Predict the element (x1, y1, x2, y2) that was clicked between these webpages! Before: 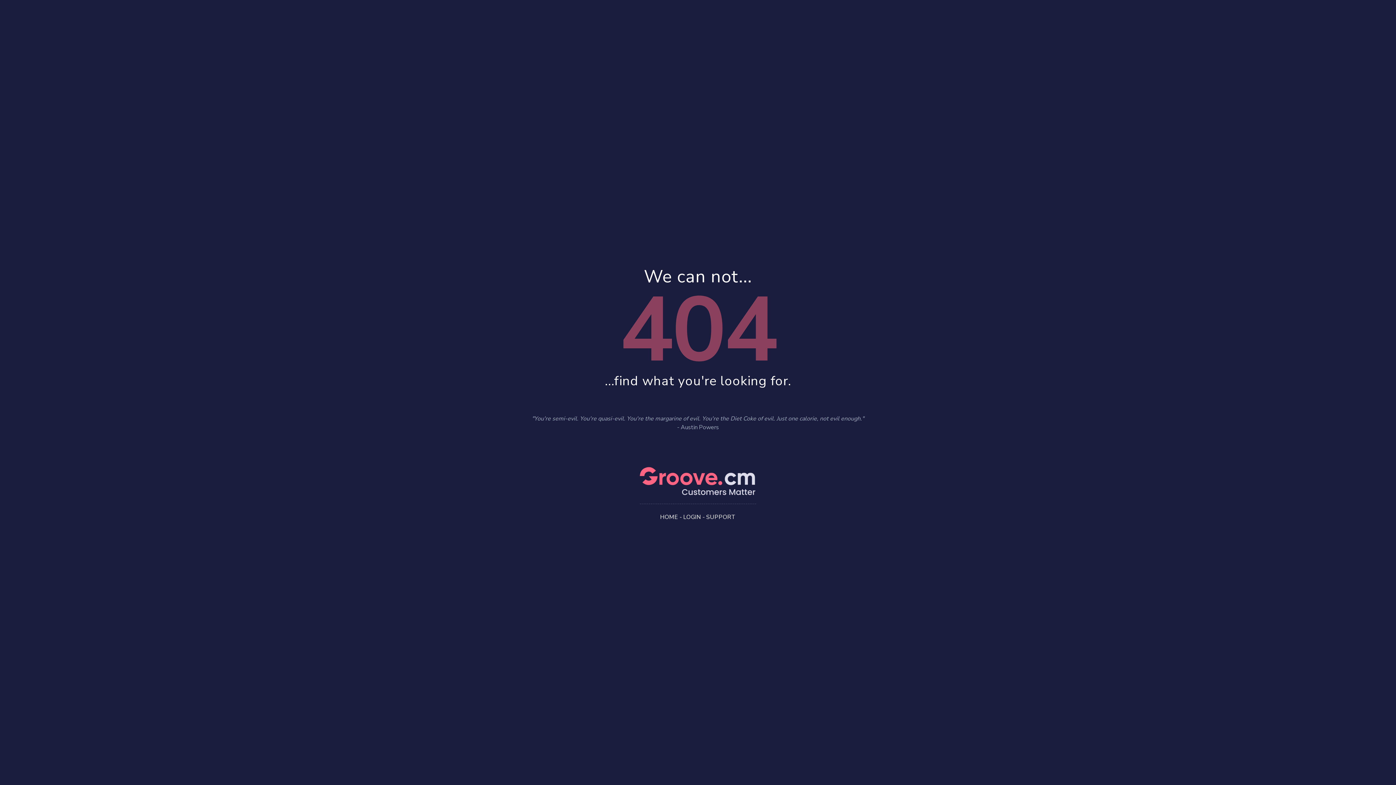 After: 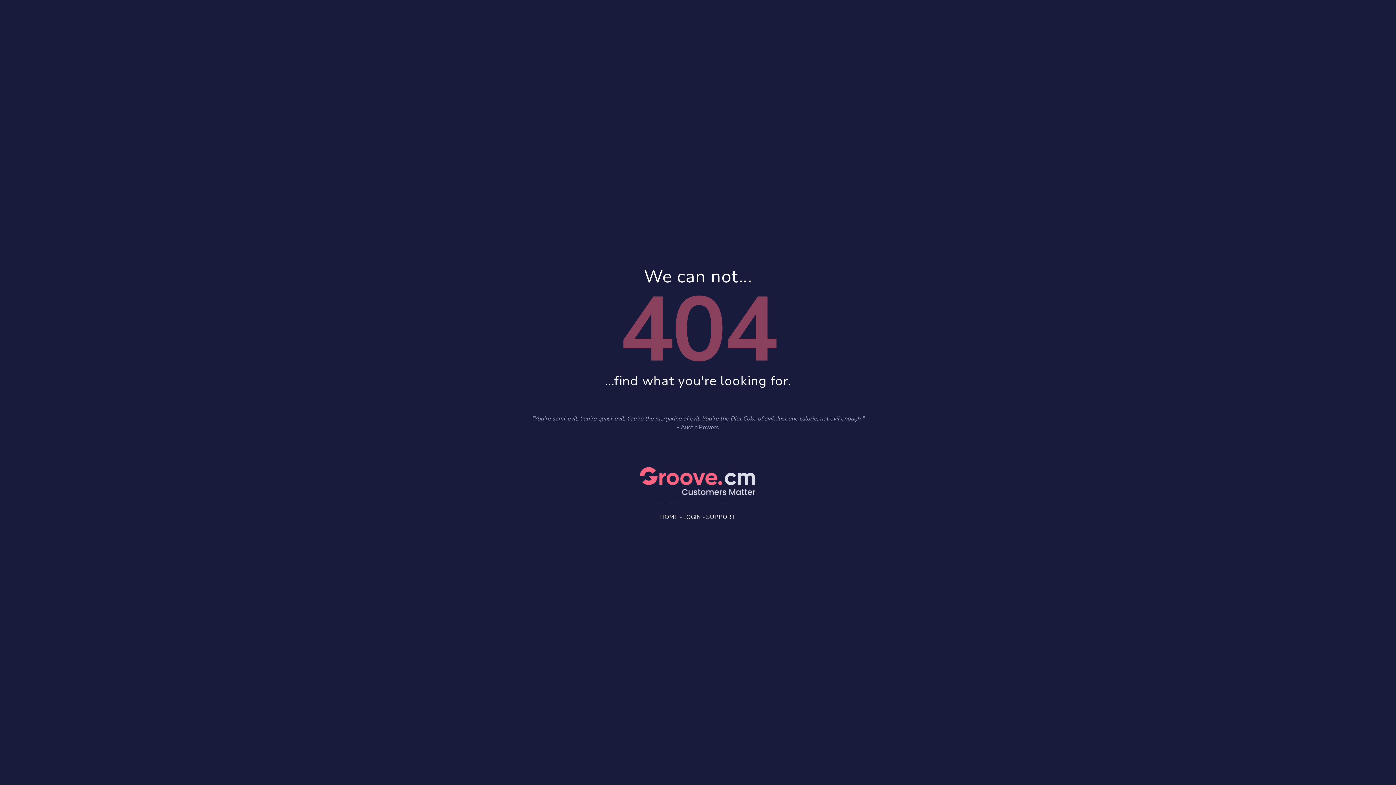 Action: label: LOGIN bbox: (683, 513, 701, 521)